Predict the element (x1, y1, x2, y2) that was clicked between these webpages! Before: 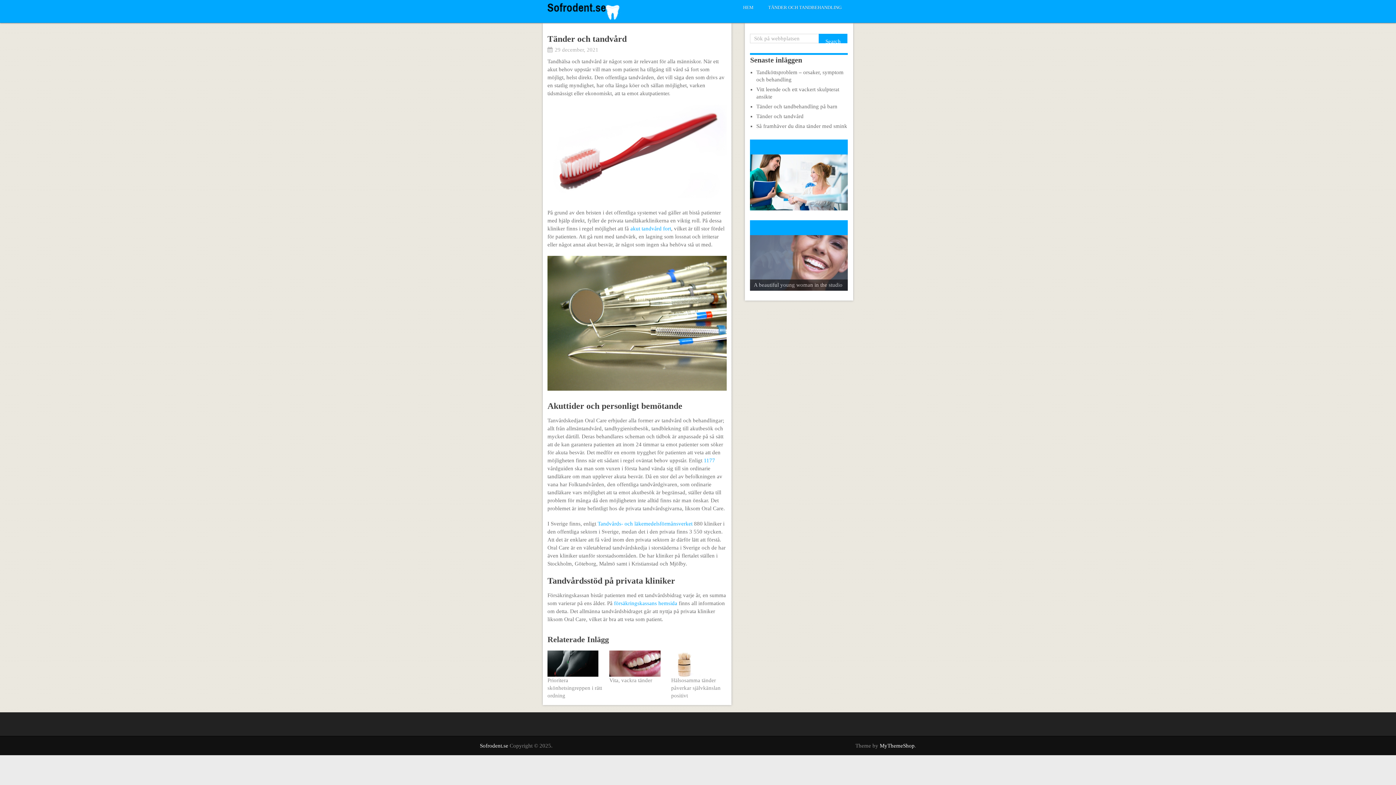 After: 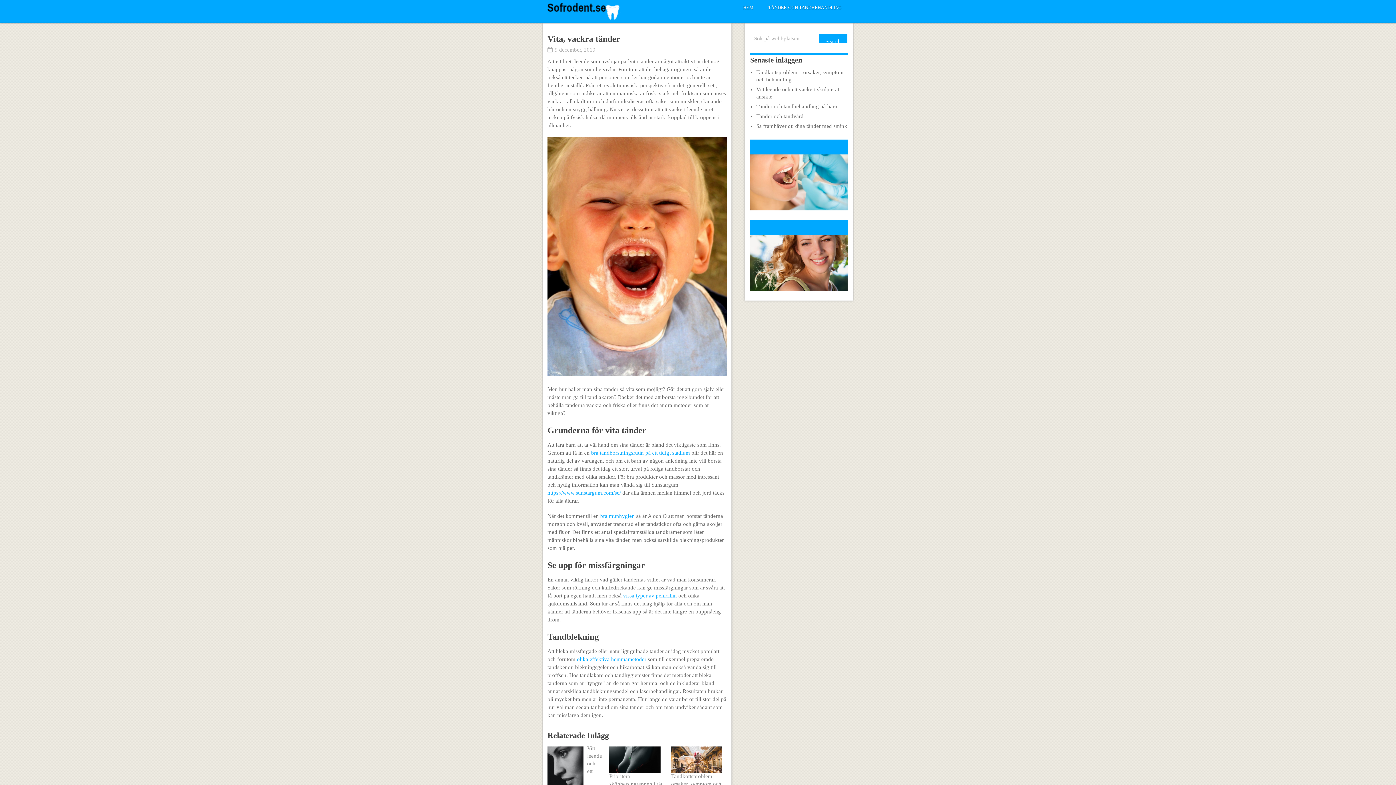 Action: label: Vita, vackra tänder bbox: (609, 677, 652, 683)